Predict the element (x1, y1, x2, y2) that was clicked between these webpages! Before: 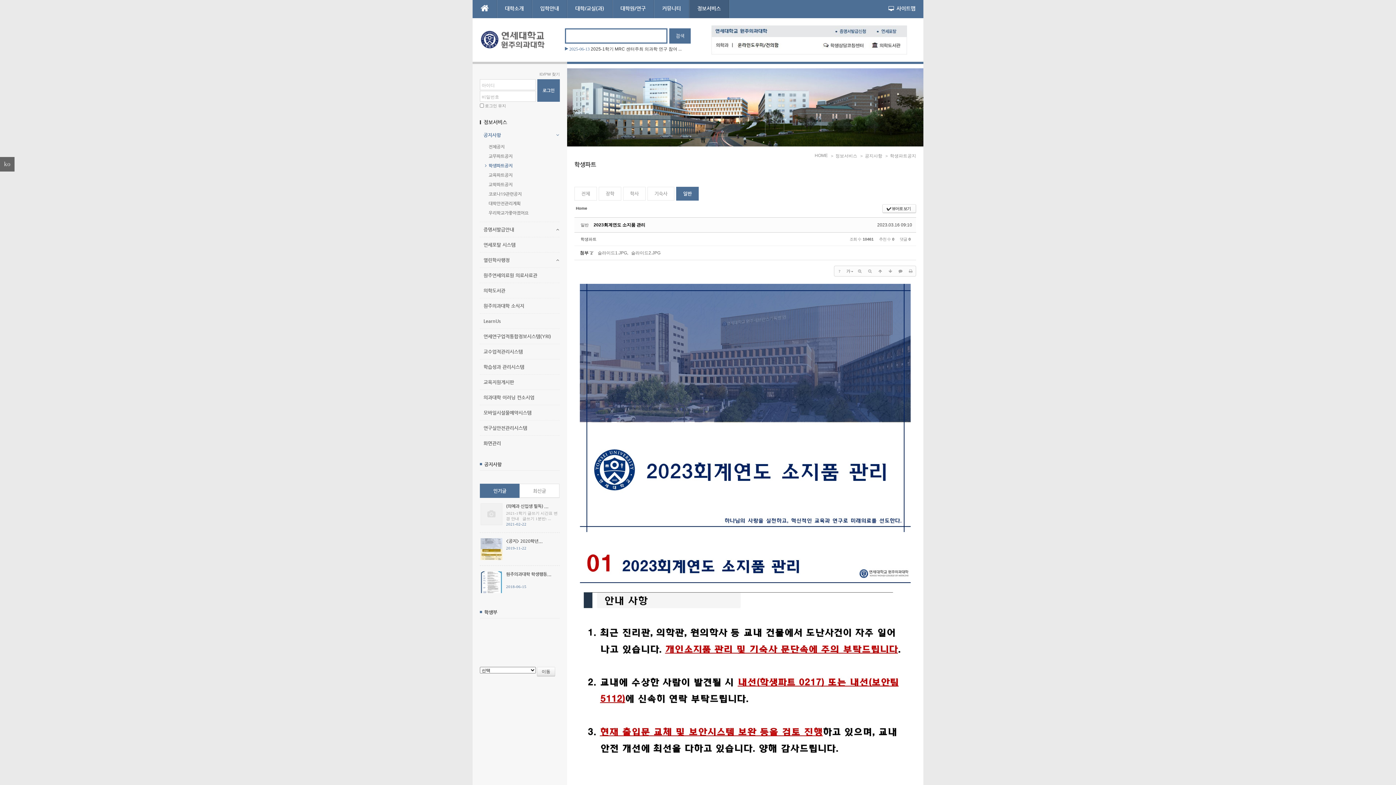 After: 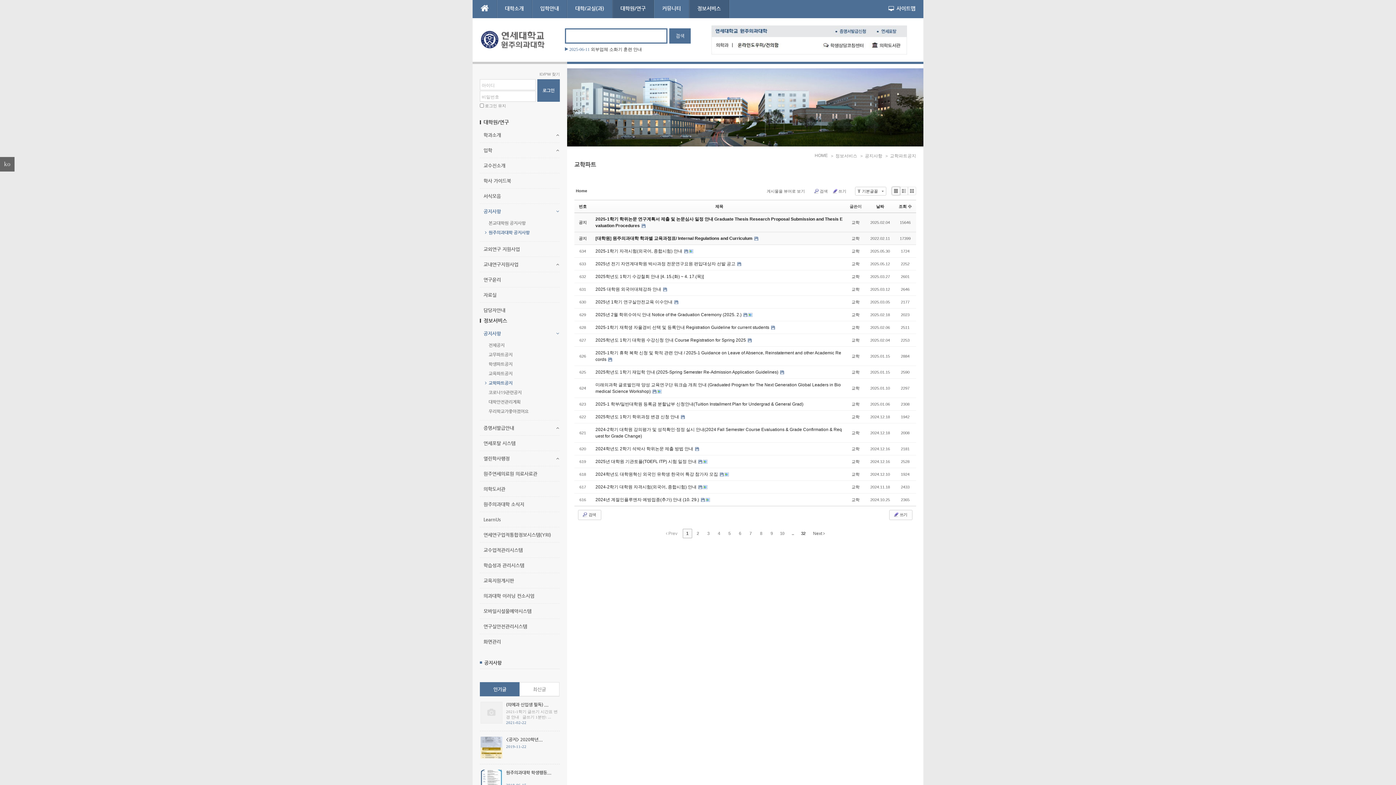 Action: label: 교학파트공지 bbox: (480, 182, 560, 187)